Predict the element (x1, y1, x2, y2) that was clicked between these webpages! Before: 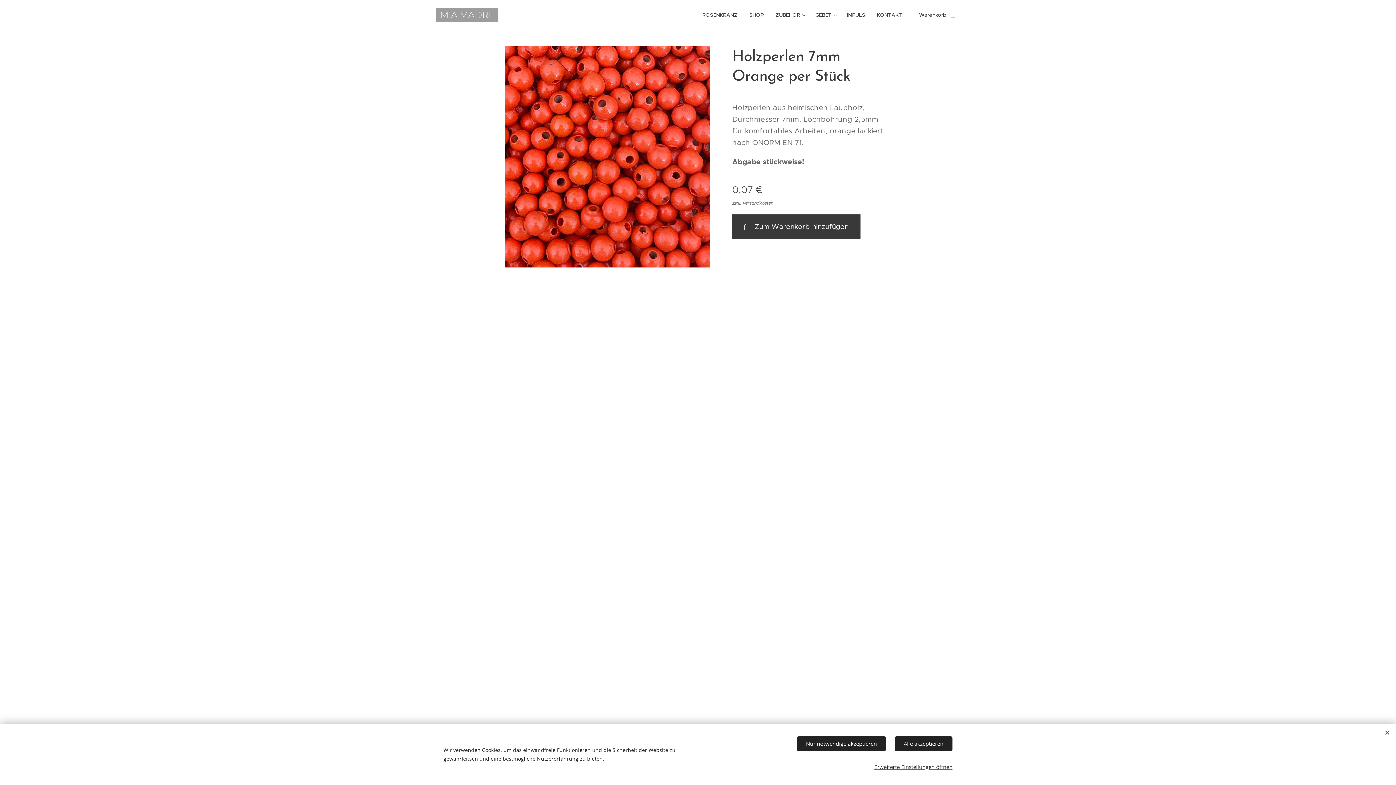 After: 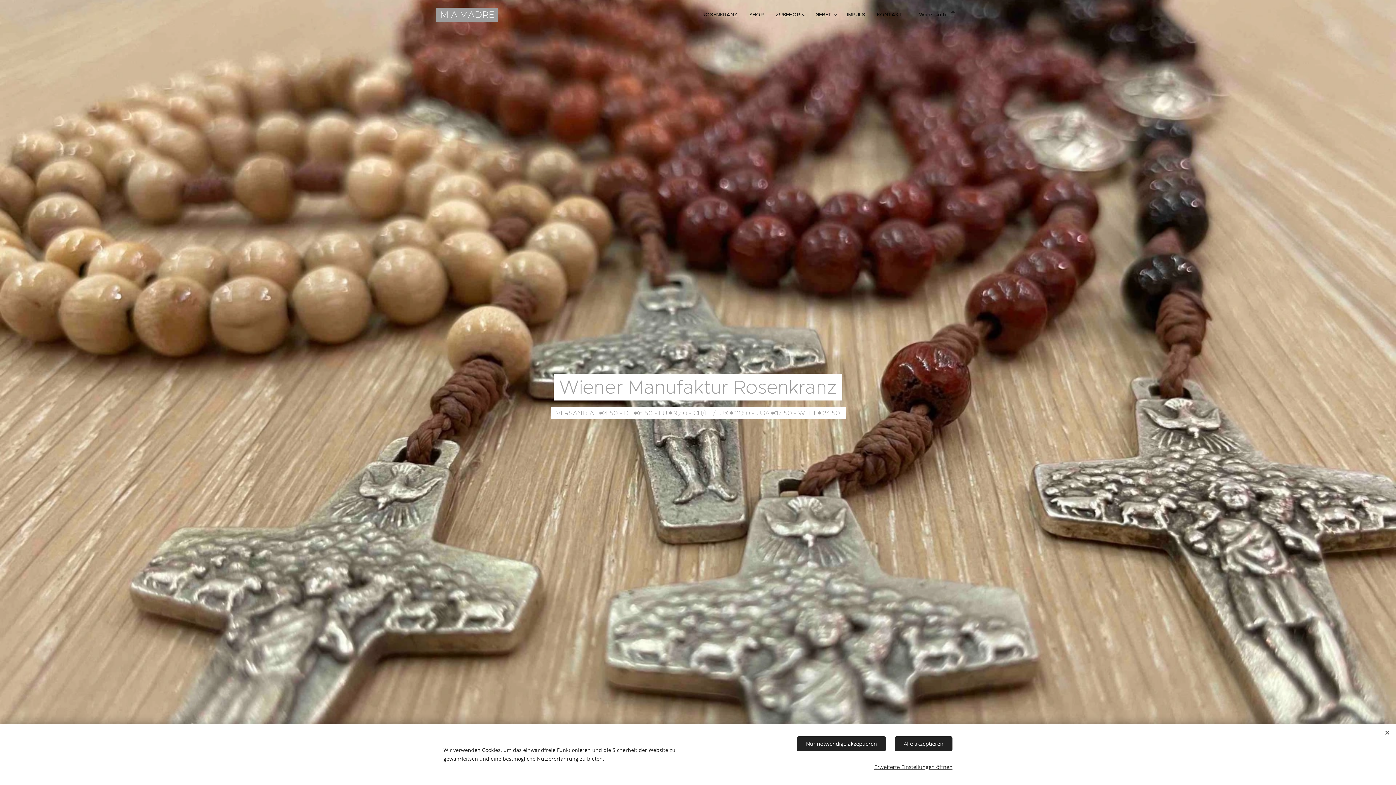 Action: bbox: (700, 5, 743, 24) label: ROSENKRANZ